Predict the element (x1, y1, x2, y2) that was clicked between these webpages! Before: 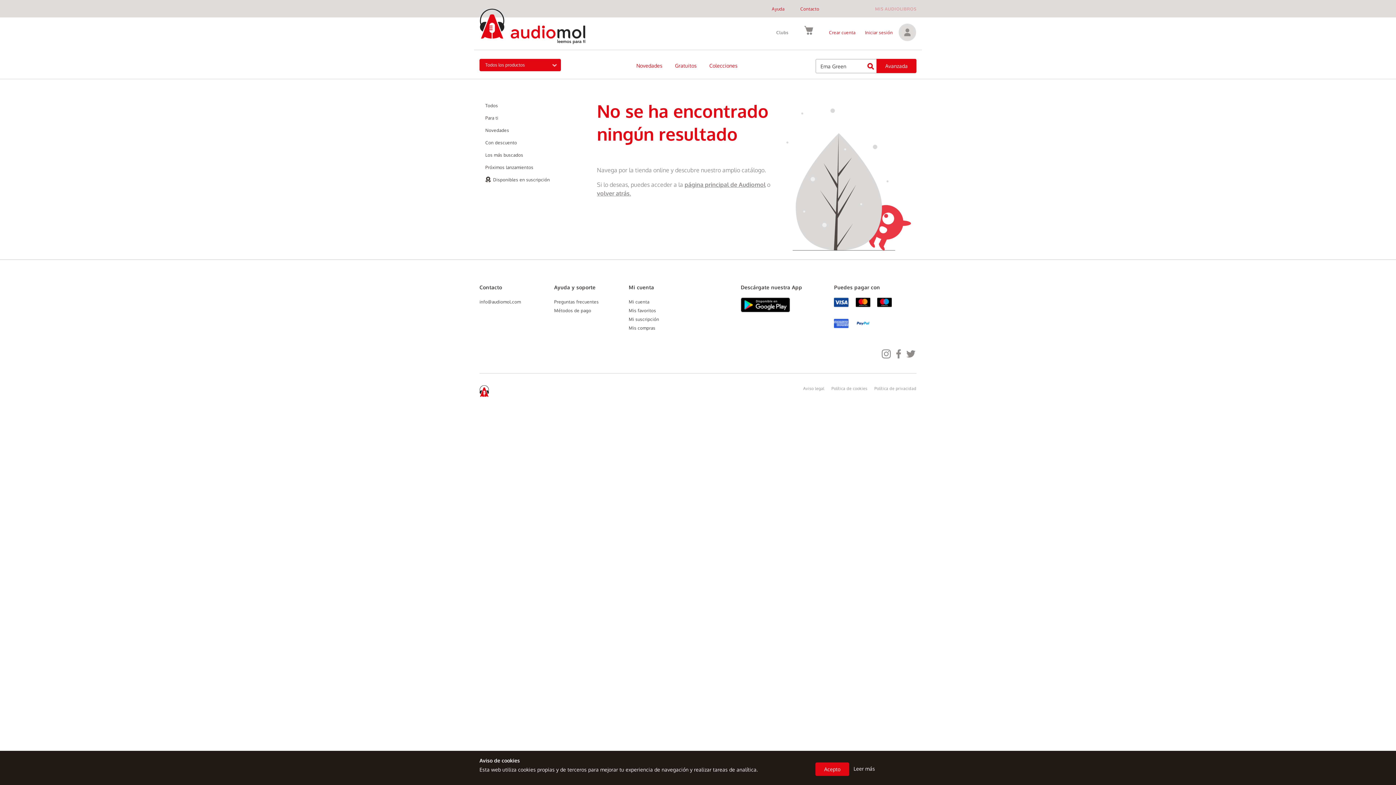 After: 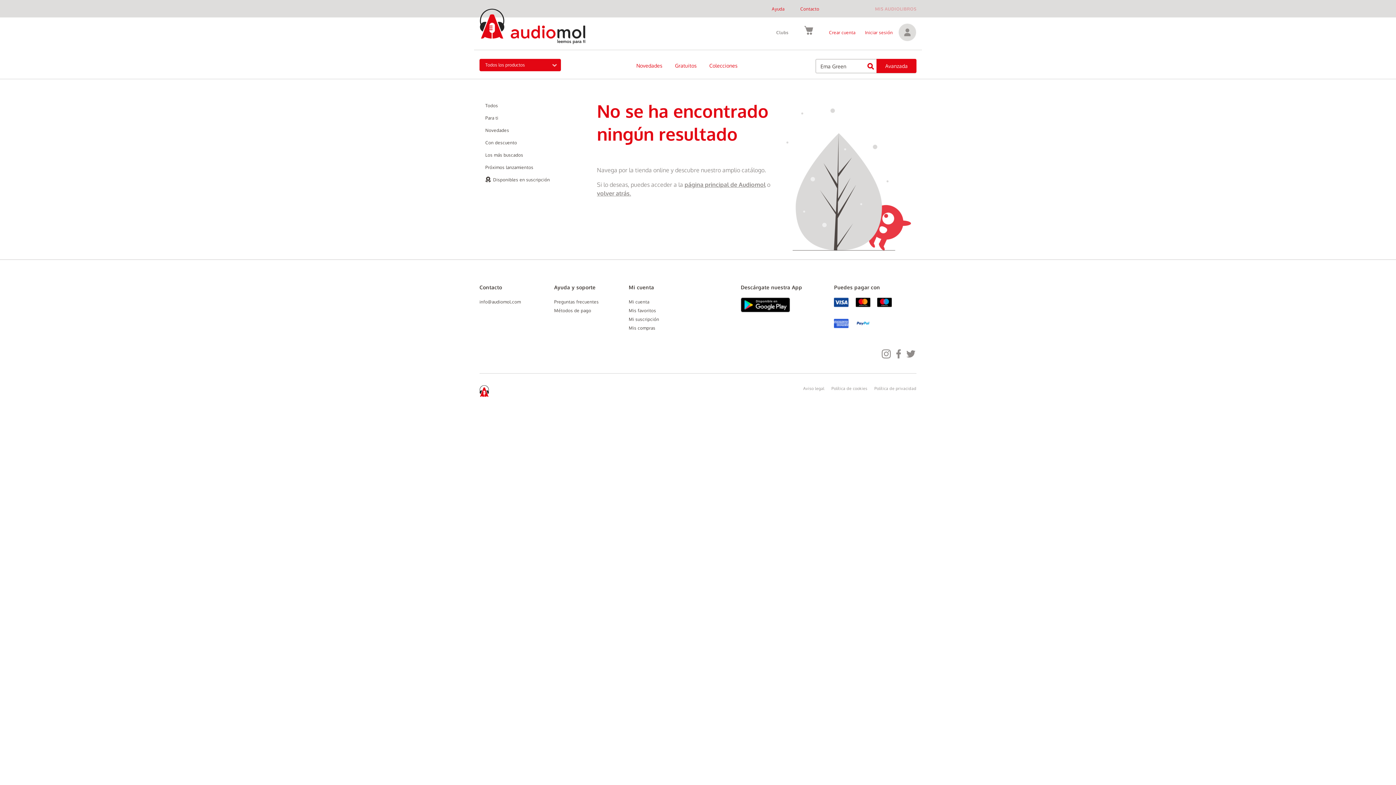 Action: bbox: (815, 762, 849, 776) label: Acepto